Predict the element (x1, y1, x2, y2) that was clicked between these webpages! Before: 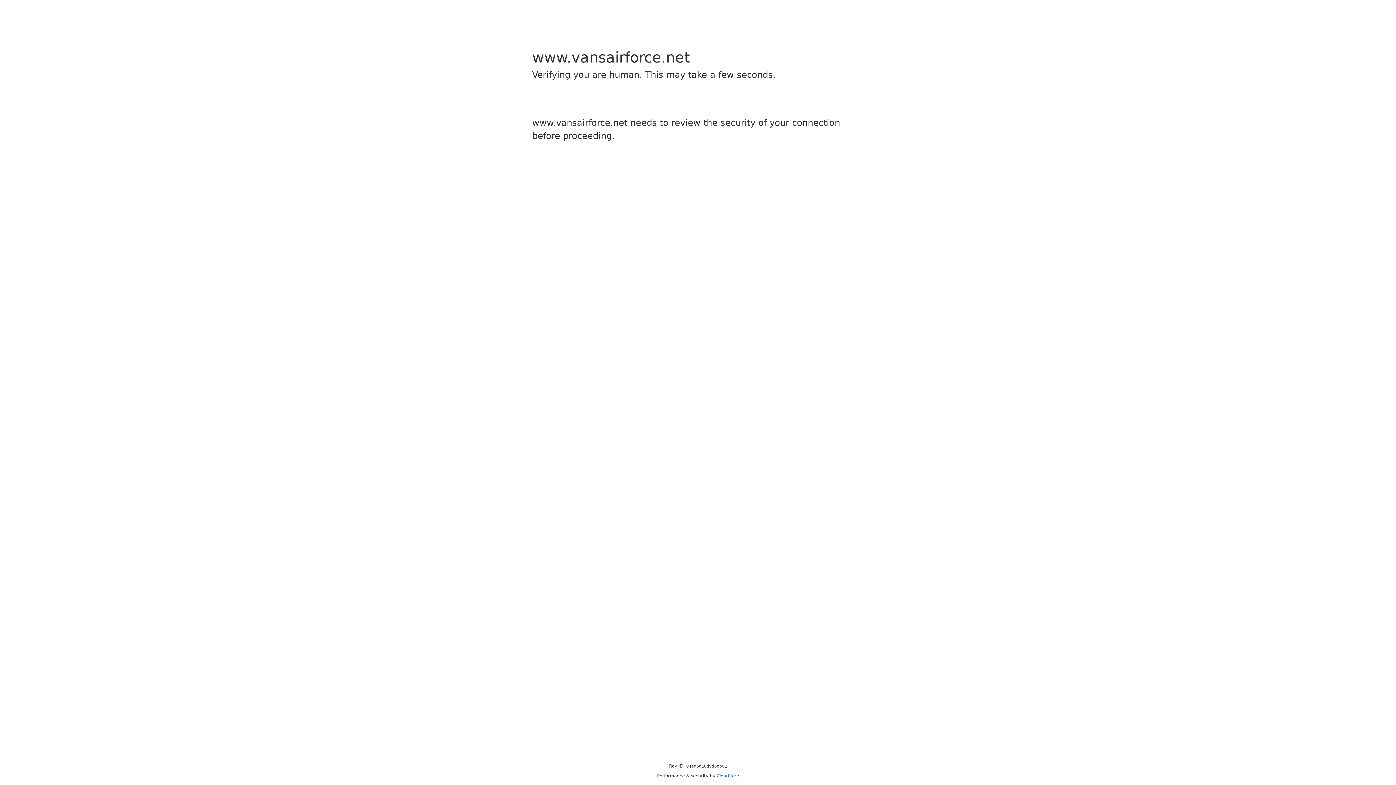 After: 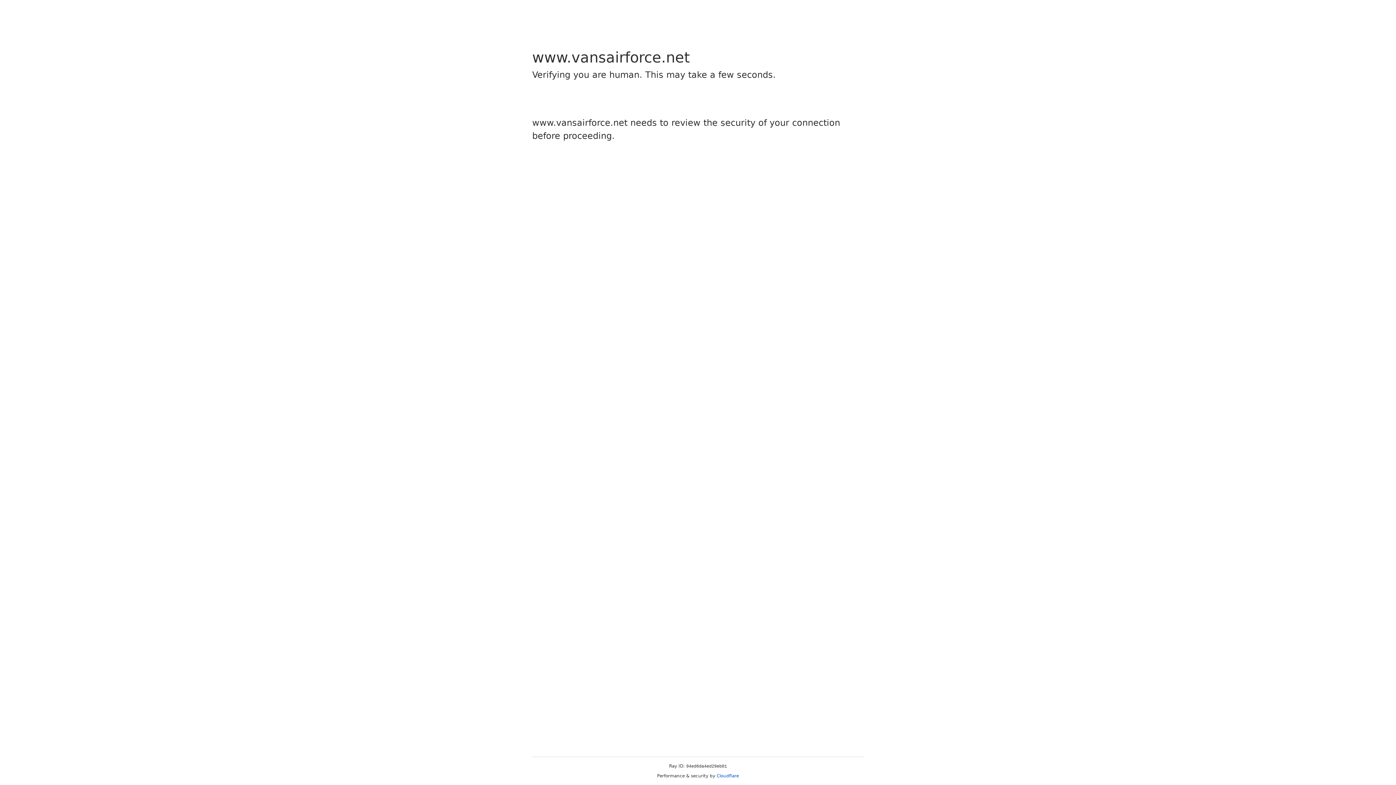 Action: label: Cloudflare bbox: (716, 773, 739, 778)